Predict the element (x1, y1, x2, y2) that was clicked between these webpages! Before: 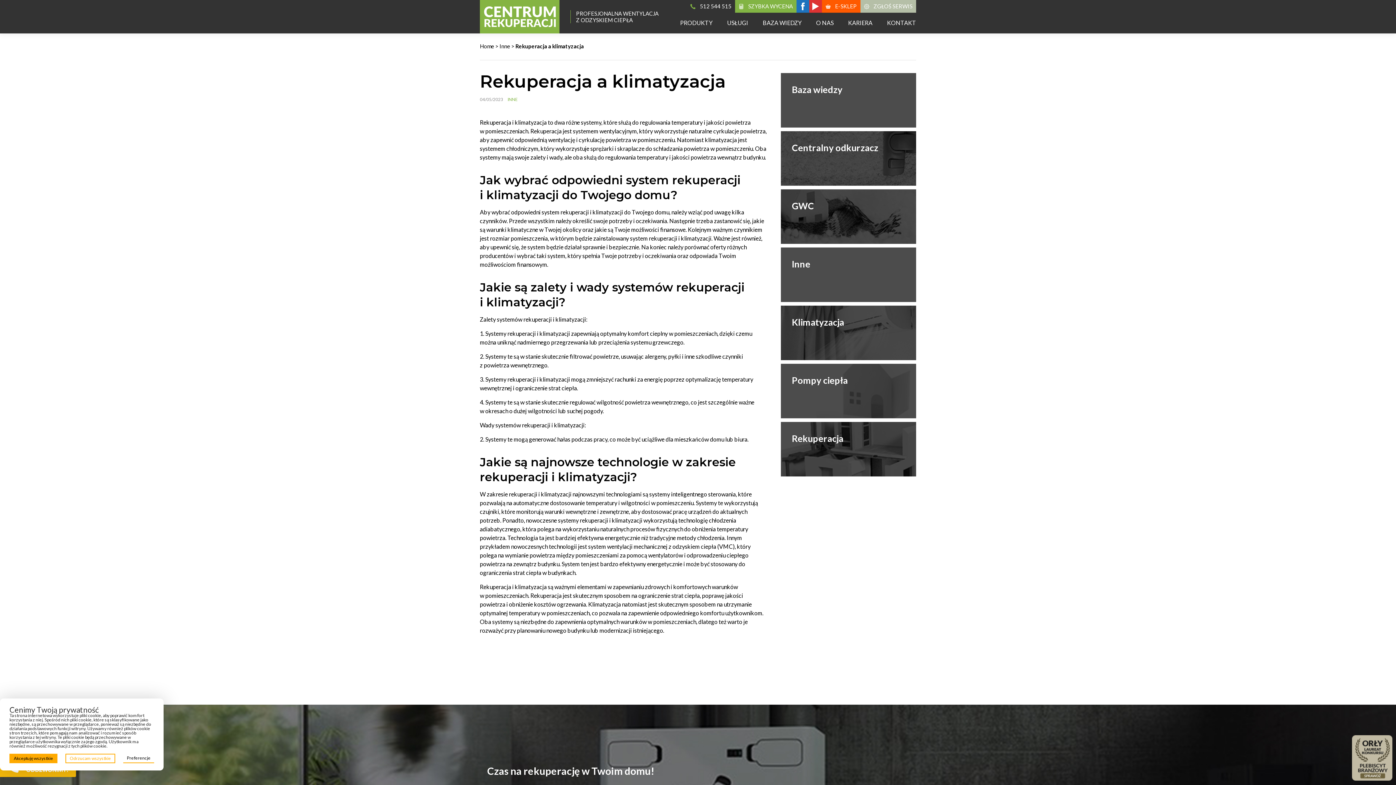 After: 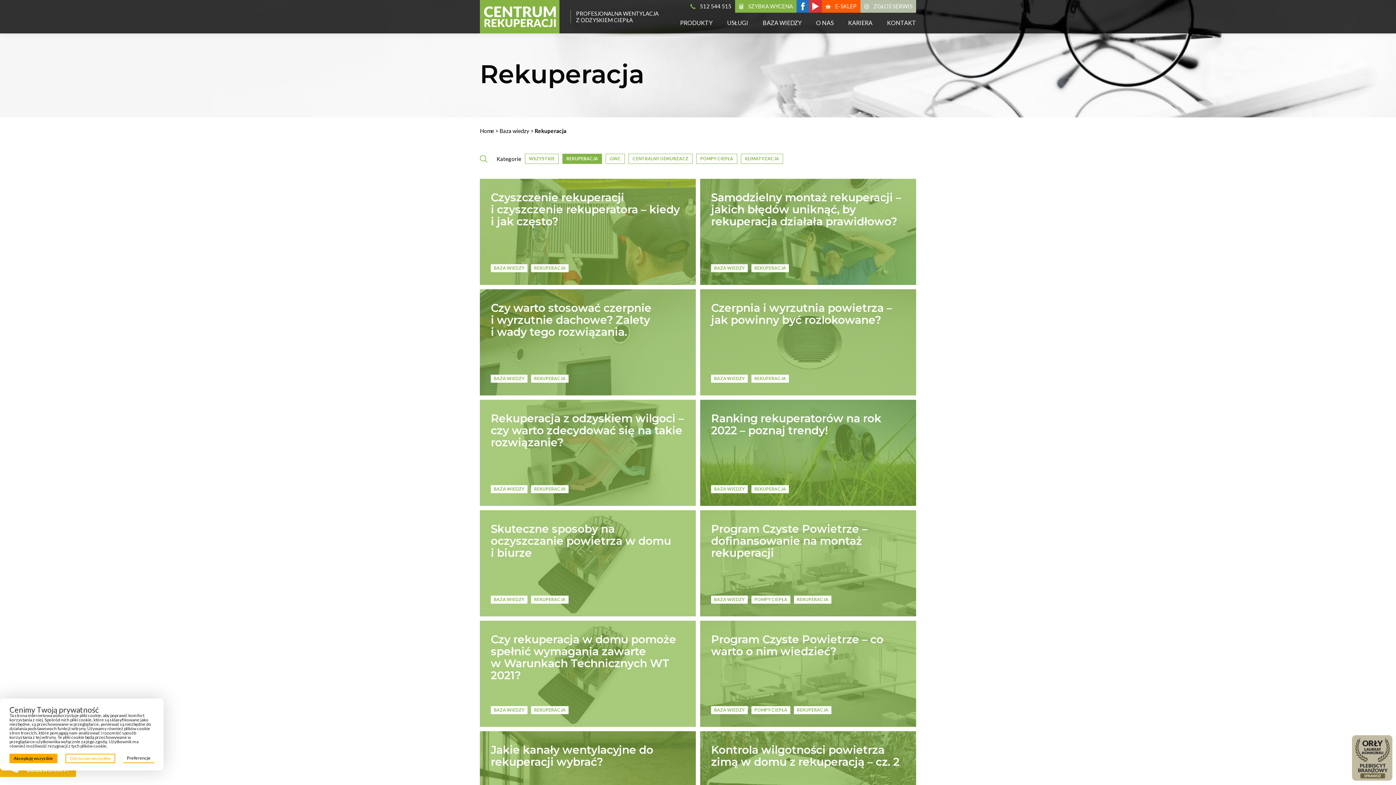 Action: label: Rekuperacja bbox: (781, 422, 916, 476)